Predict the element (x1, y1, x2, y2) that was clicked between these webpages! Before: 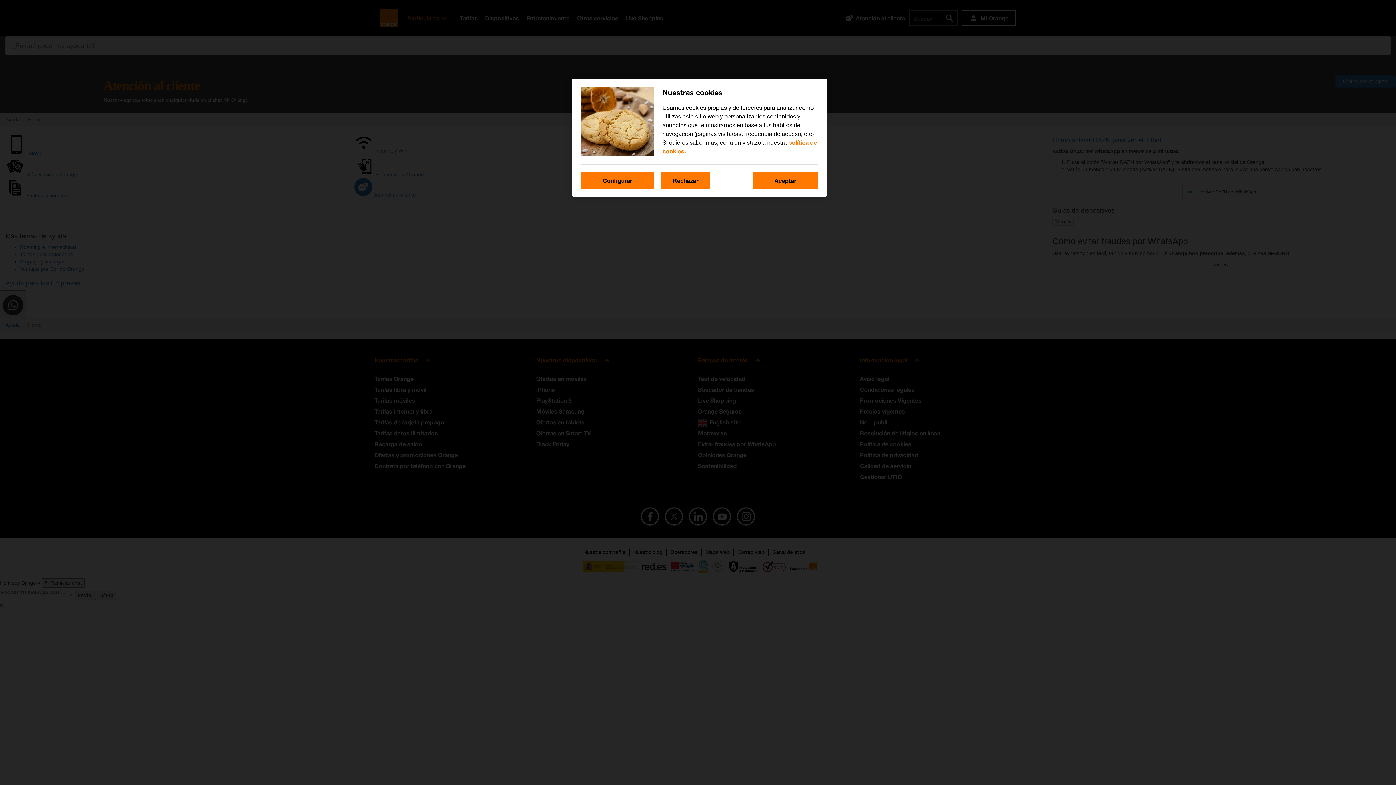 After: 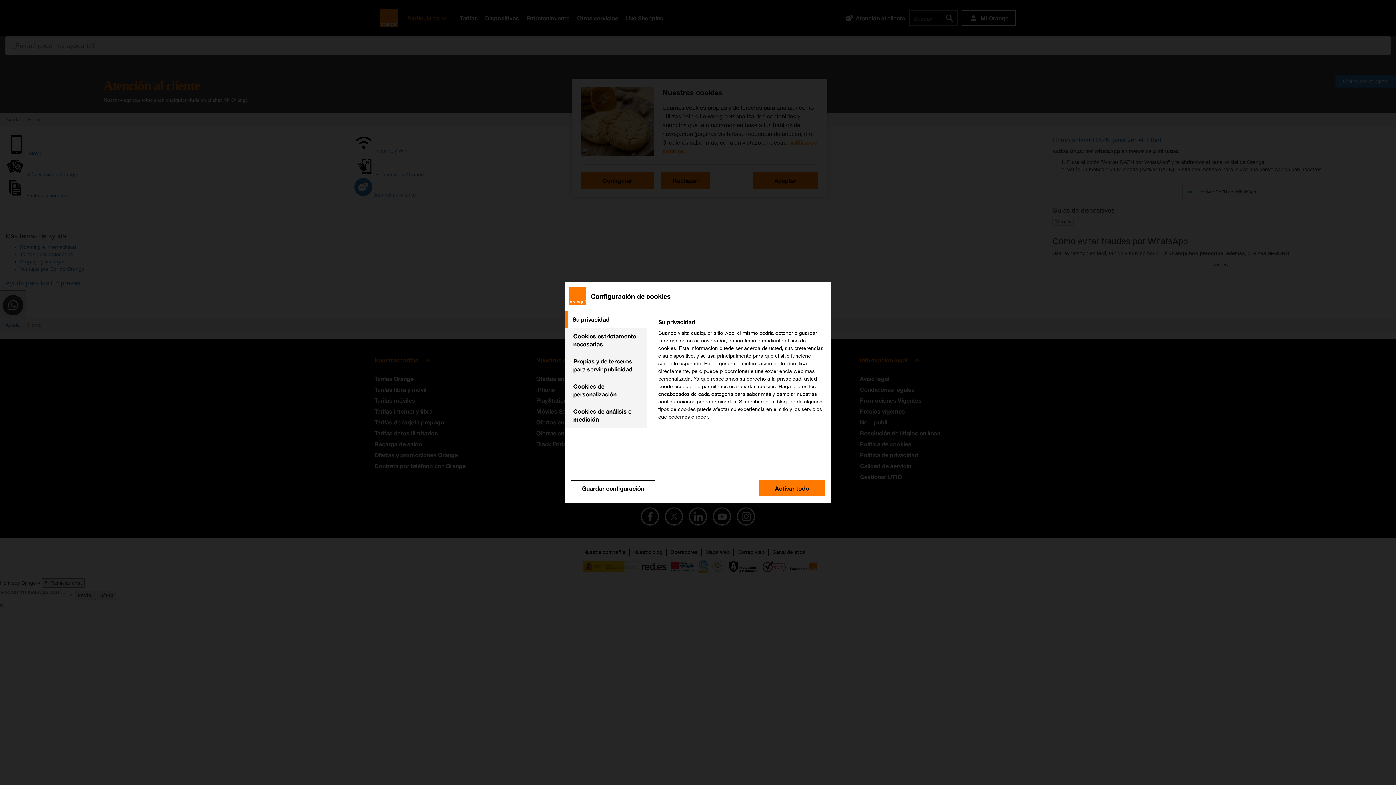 Action: label: Configurar bbox: (581, 172, 653, 189)